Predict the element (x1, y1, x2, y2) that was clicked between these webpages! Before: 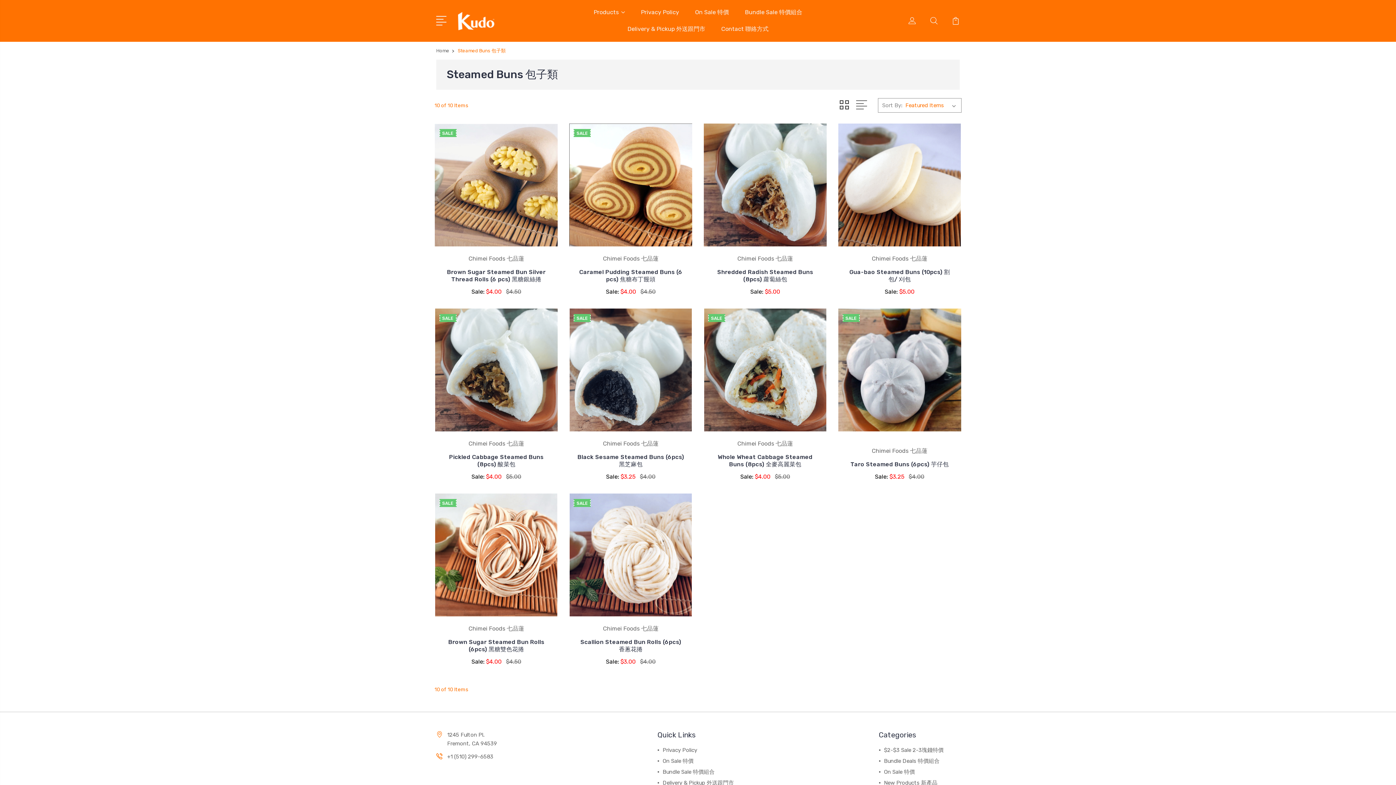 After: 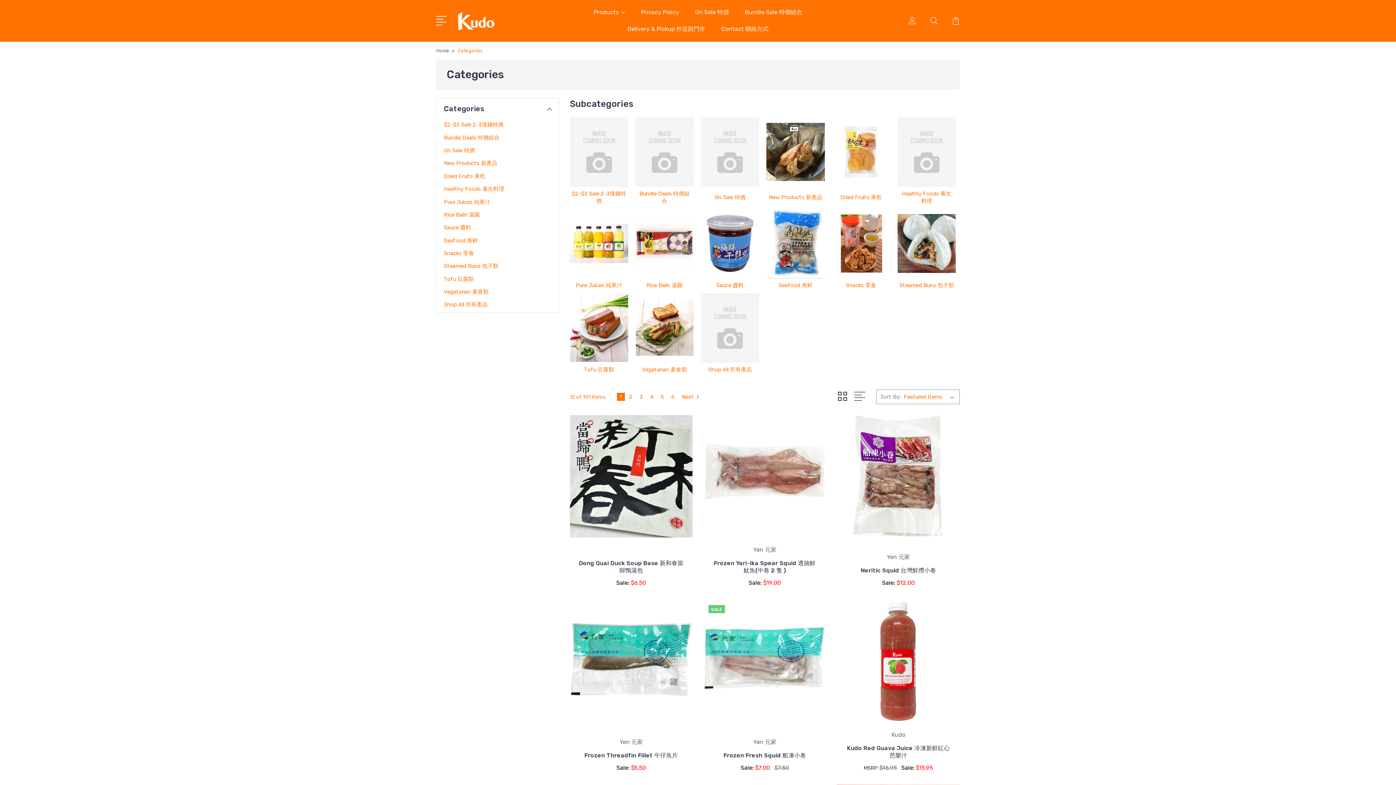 Action: bbox: (593, 8, 625, 25) label: Products